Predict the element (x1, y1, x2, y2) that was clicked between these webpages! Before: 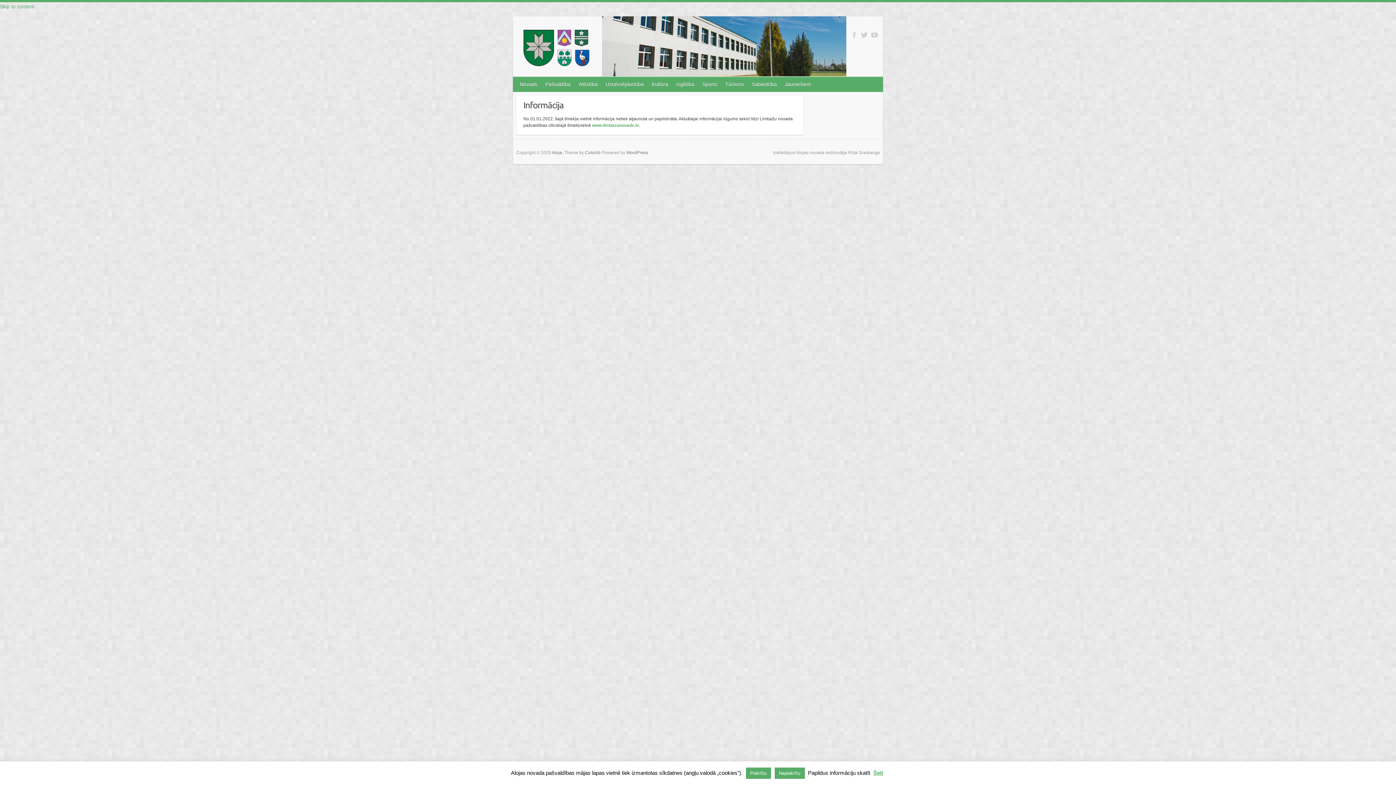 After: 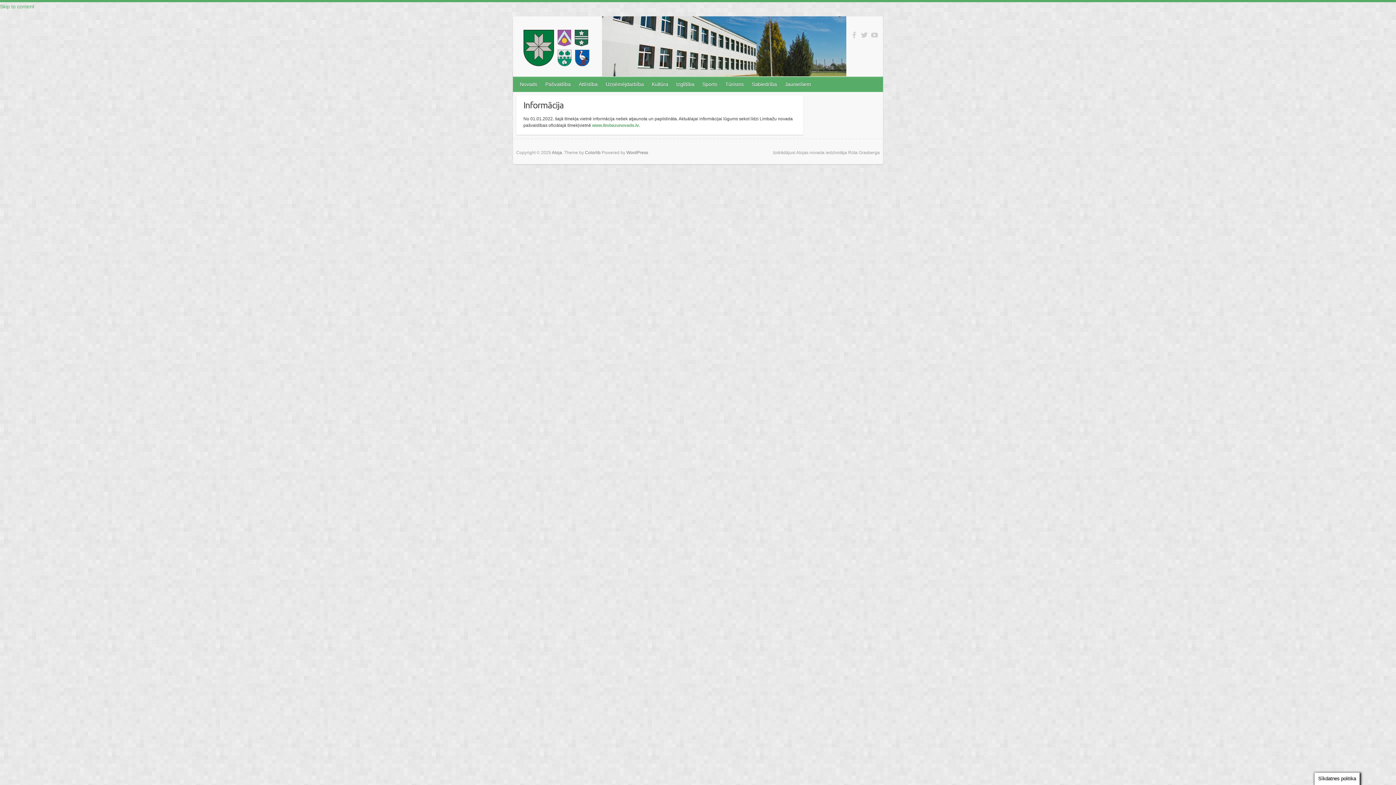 Action: bbox: (746, 768, 771, 779) label: Piekrītu